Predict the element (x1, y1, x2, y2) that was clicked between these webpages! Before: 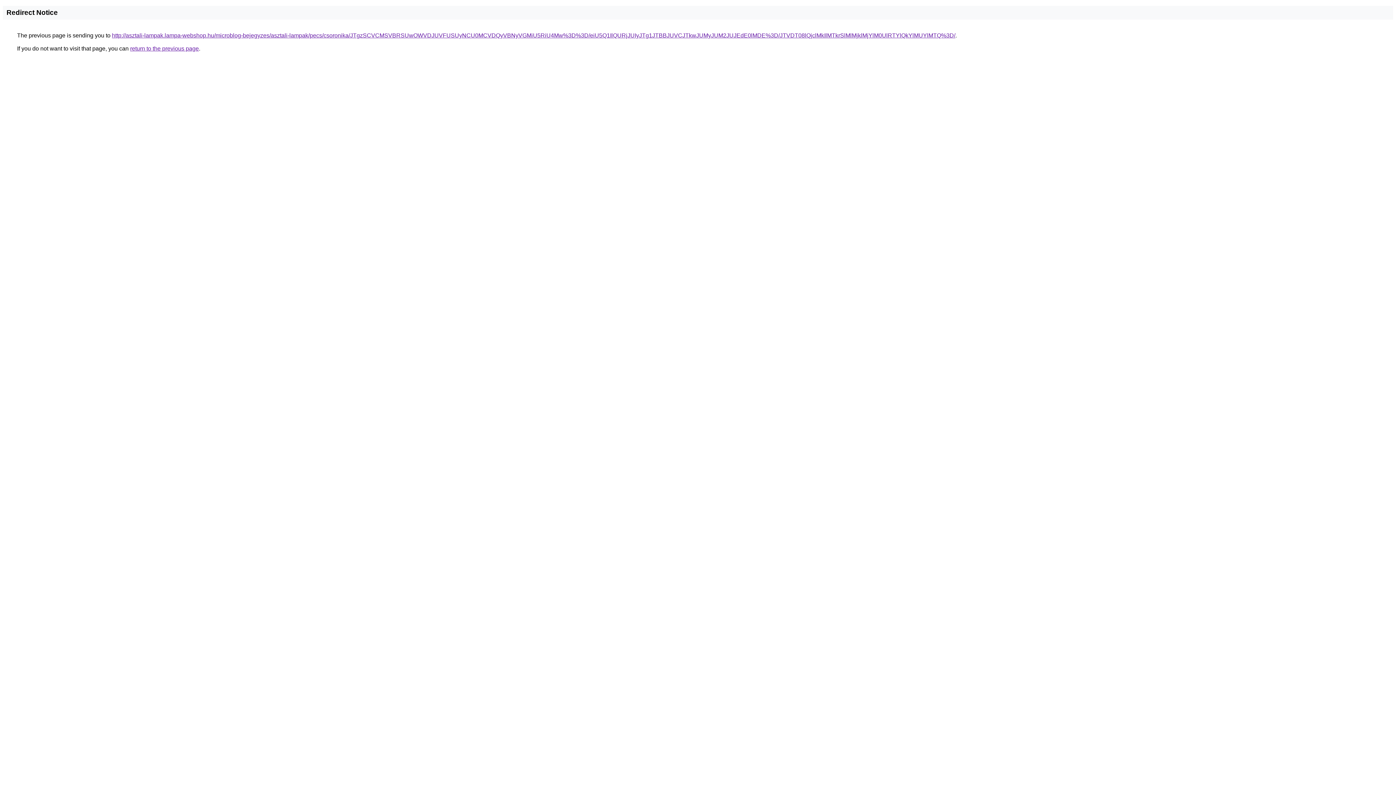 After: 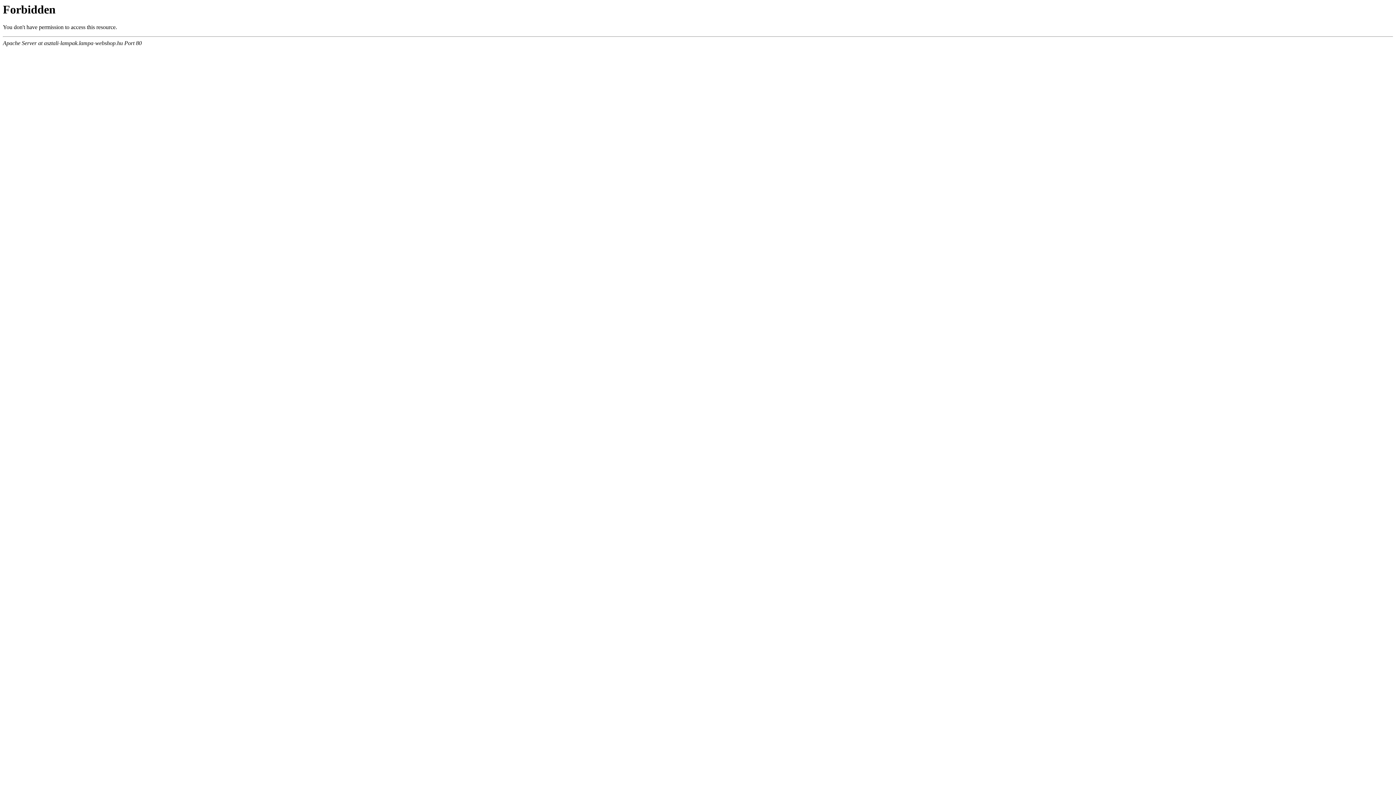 Action: bbox: (112, 32, 955, 38) label: http://asztali-lampak.lampa-webshop.hu/microblog-bejegyzes/asztali-lampak/pecs/csoronika/JTgzSCVCMSVBRSUwOWVDJUVFUSUyNCU0MCVDQyVBNyVGMiU5RiU4Mw%3D%3D/eiU5Q1IlQURjJUIyJTg1JTBBJUVCJTkwJUMyJUM2JUJEdE0lMDE%3D/JTVDT08lQjclMkIlMTkrSlMlMjklMjYlM0UlRTYlQkYlMUYlMTQ%3D/